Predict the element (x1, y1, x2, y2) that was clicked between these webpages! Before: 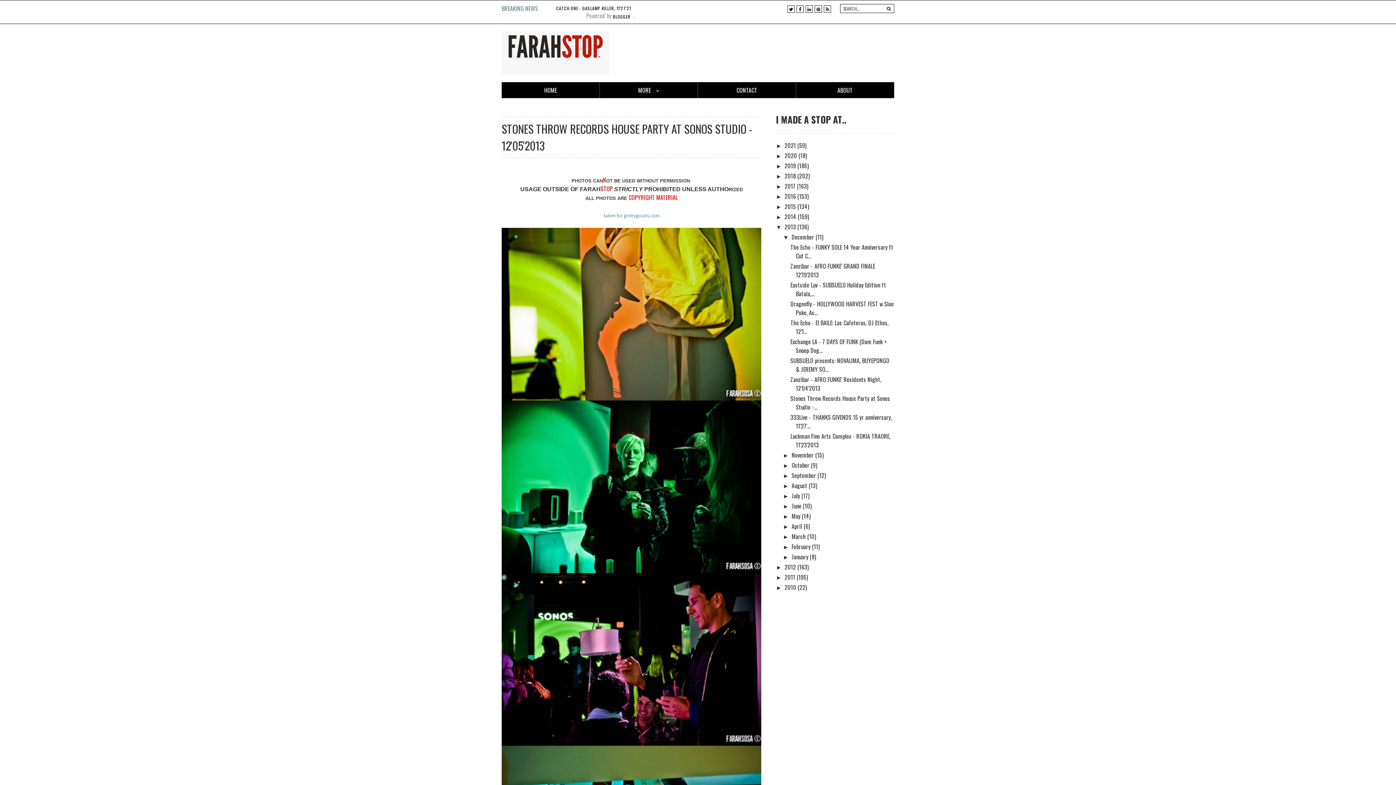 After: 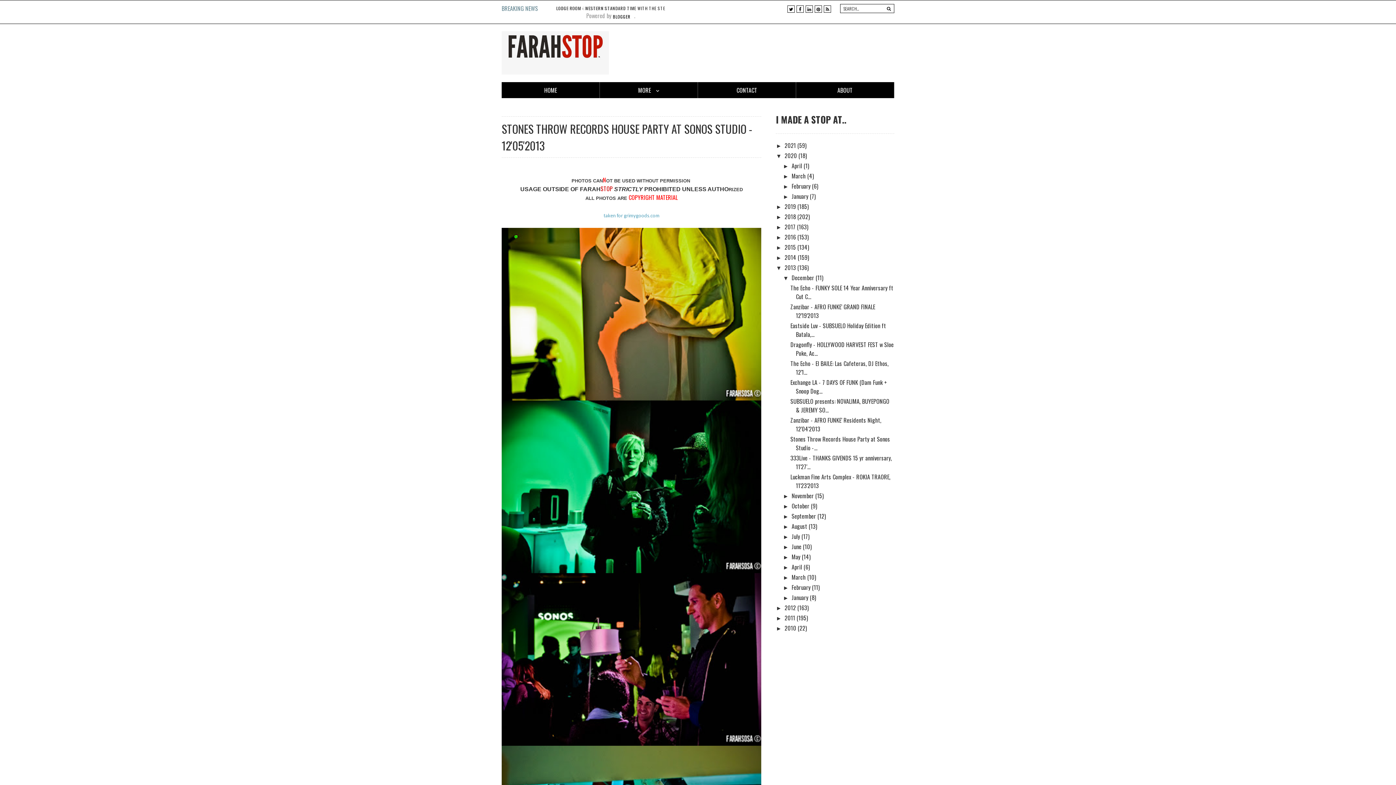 Action: bbox: (776, 153, 784, 159) label: ►  